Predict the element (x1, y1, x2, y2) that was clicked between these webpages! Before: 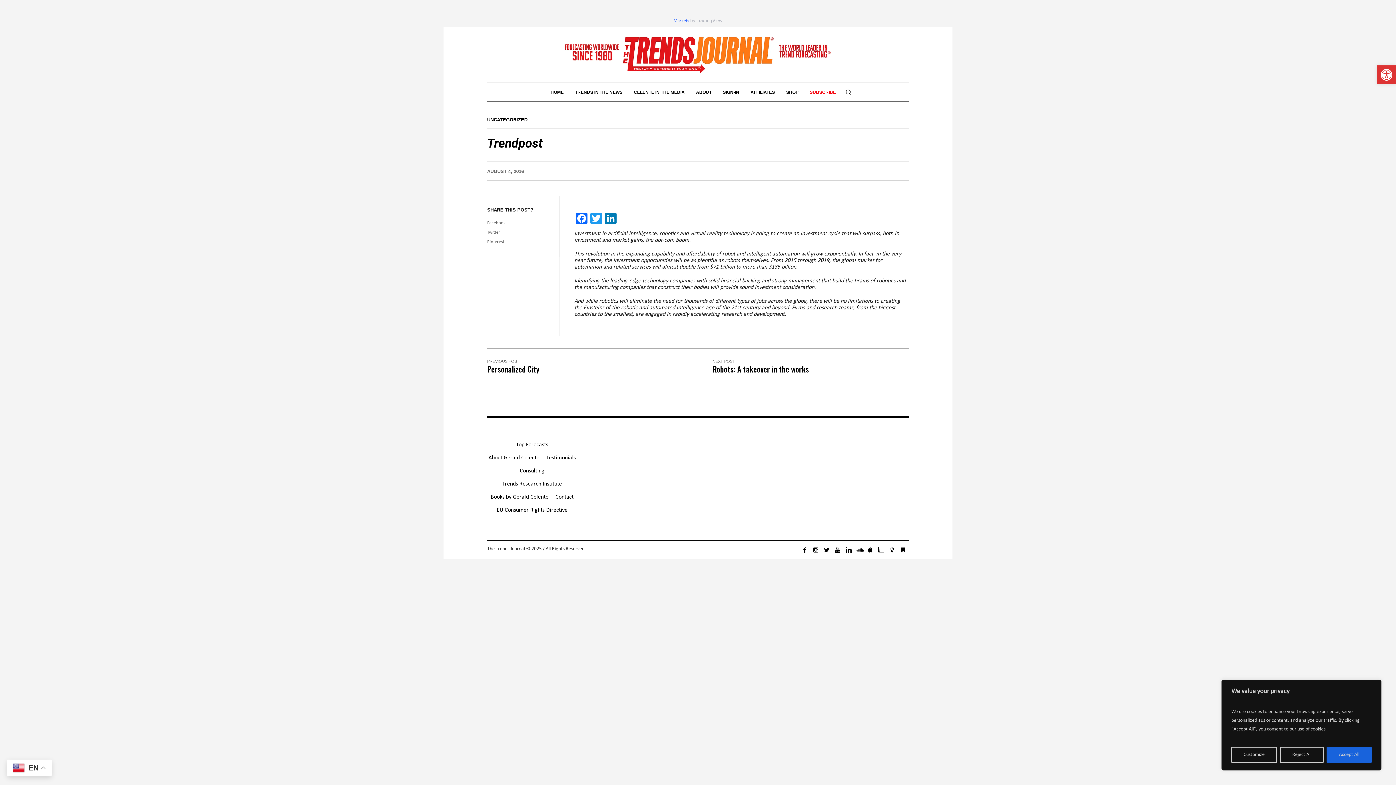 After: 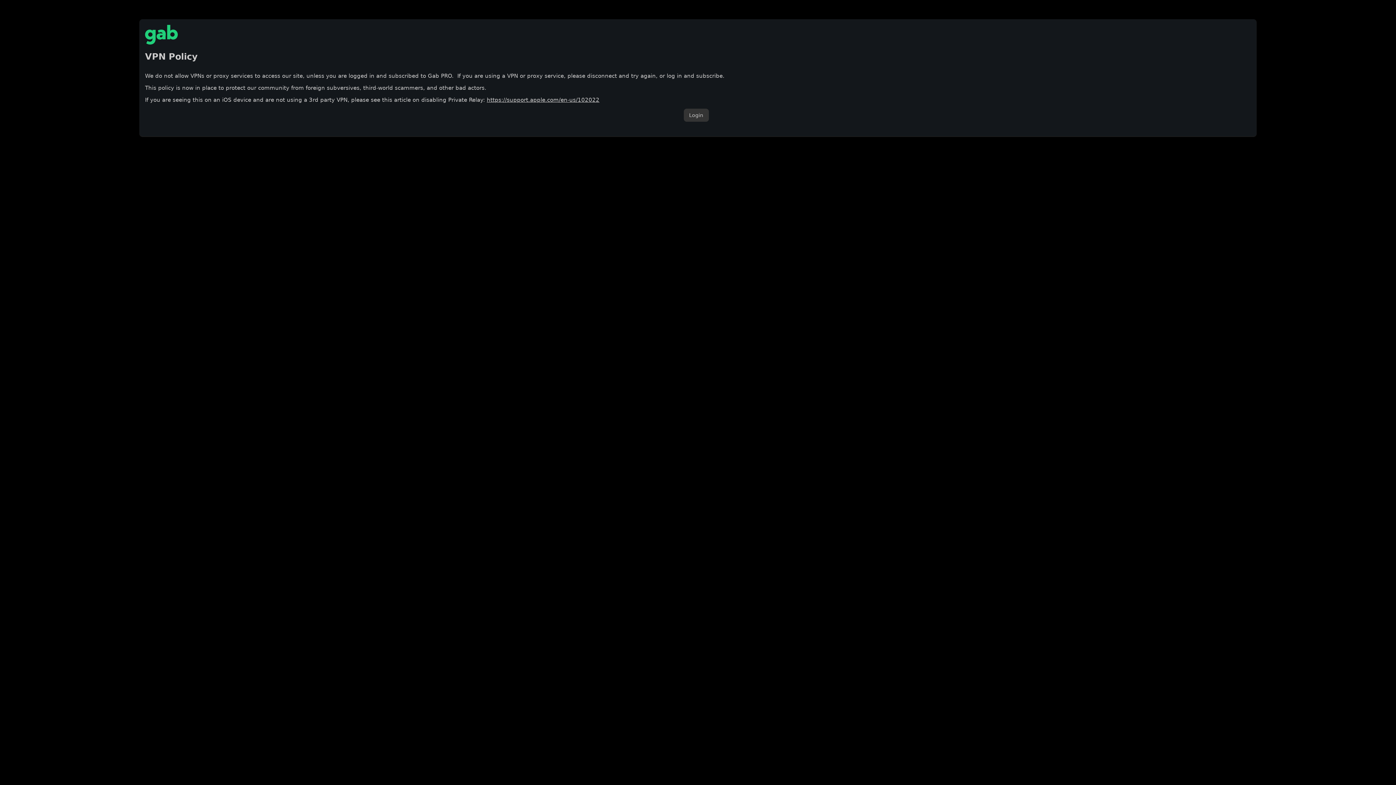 Action: bbox: (898, 545, 907, 554)